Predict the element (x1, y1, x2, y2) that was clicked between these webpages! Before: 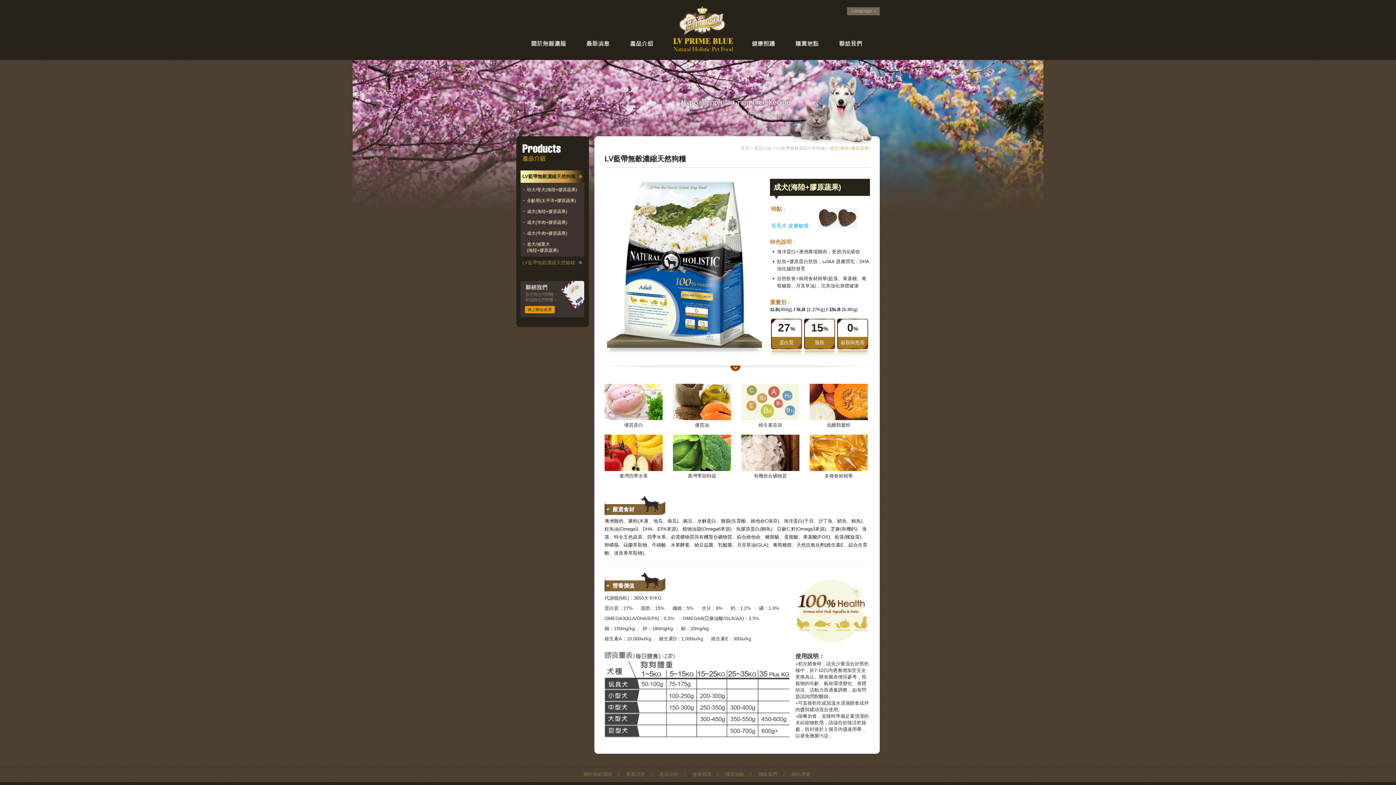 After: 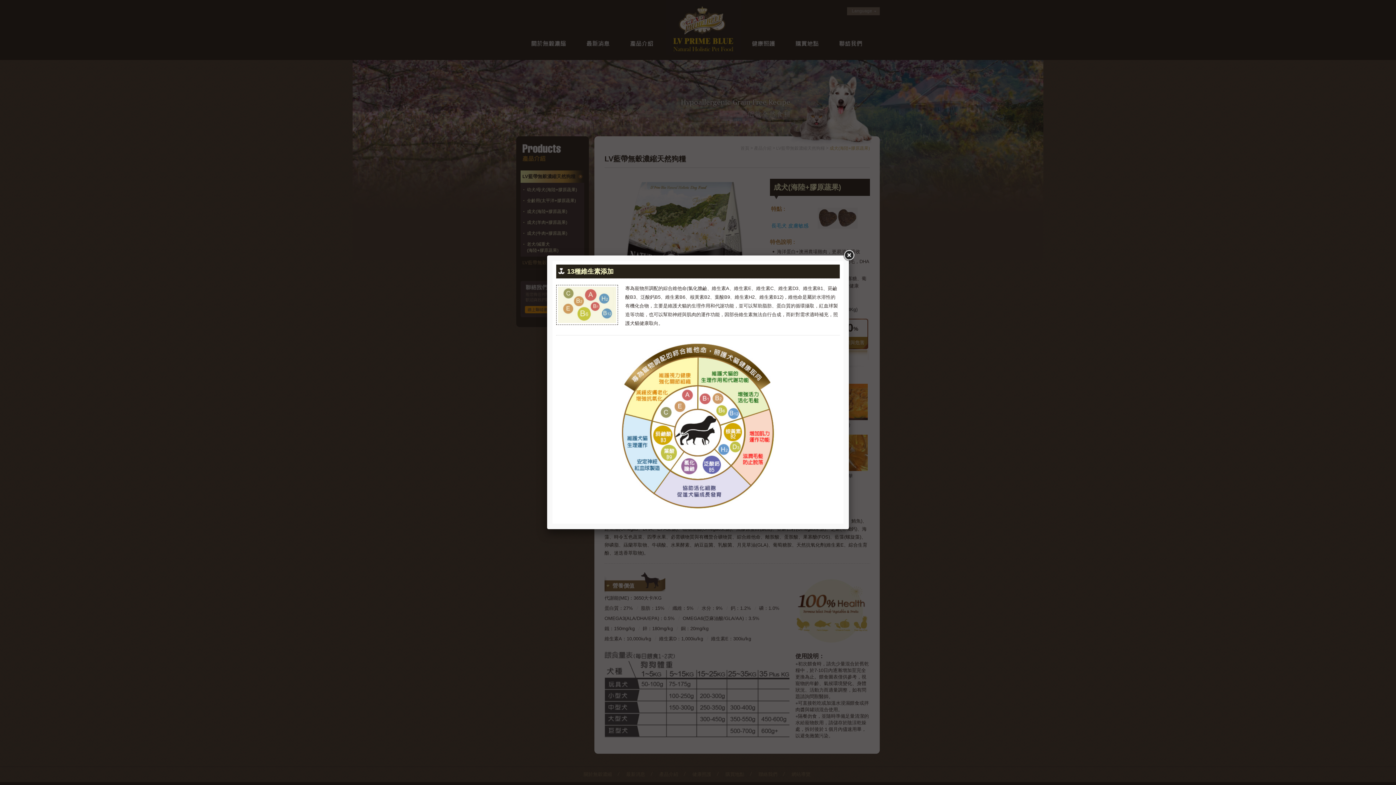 Action: label: 維生素添加 bbox: (741, 384, 799, 430)